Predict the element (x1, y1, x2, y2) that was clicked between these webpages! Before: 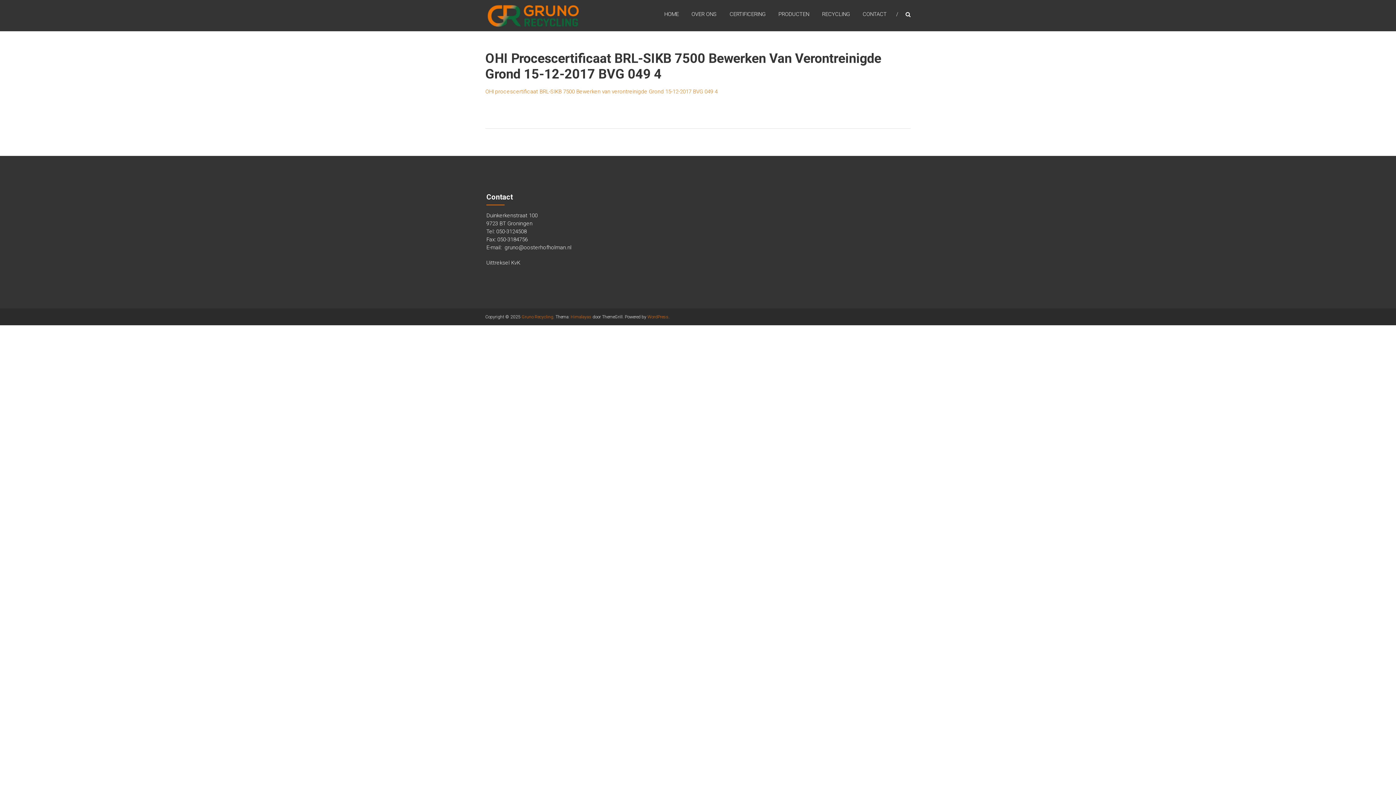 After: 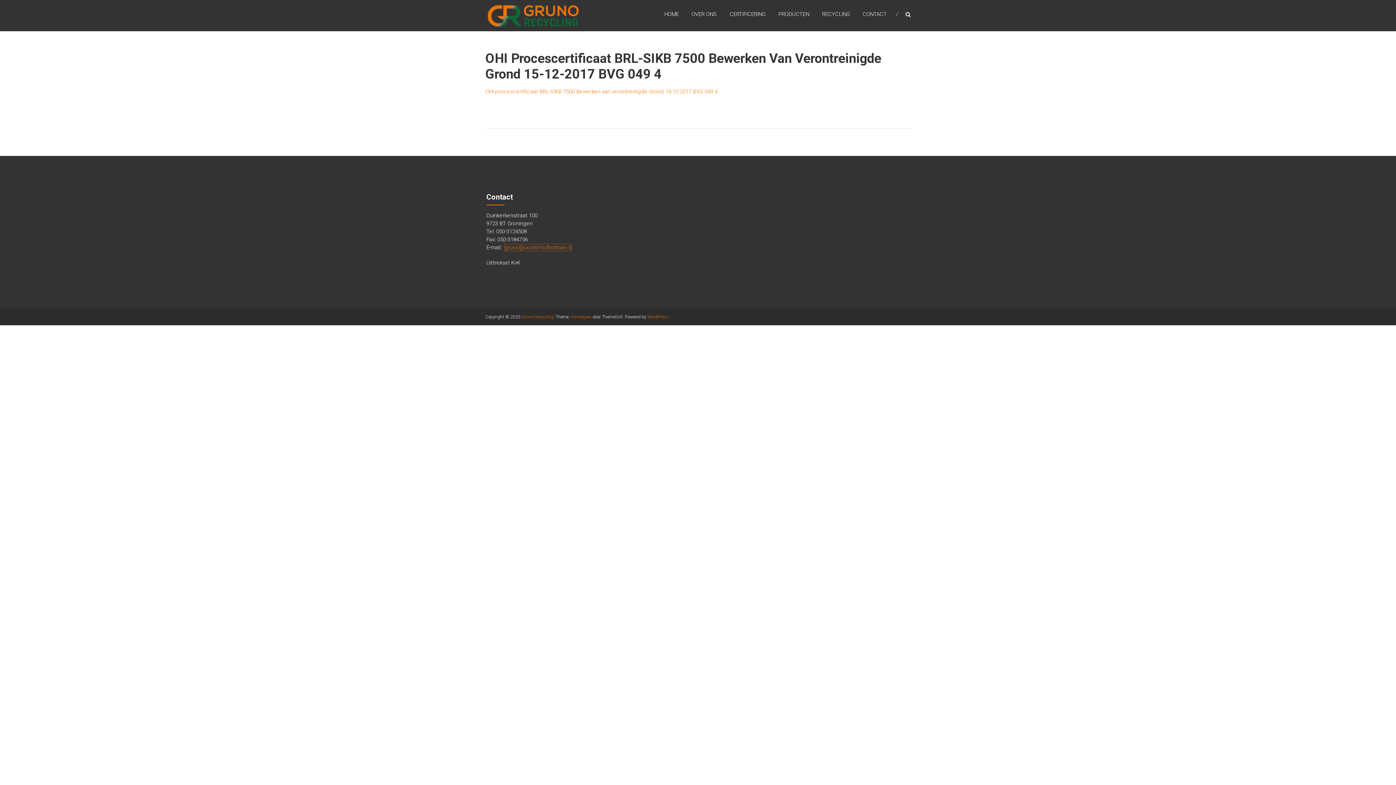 Action: label: gruno@oosterhofholman.nl bbox: (504, 244, 571, 250)